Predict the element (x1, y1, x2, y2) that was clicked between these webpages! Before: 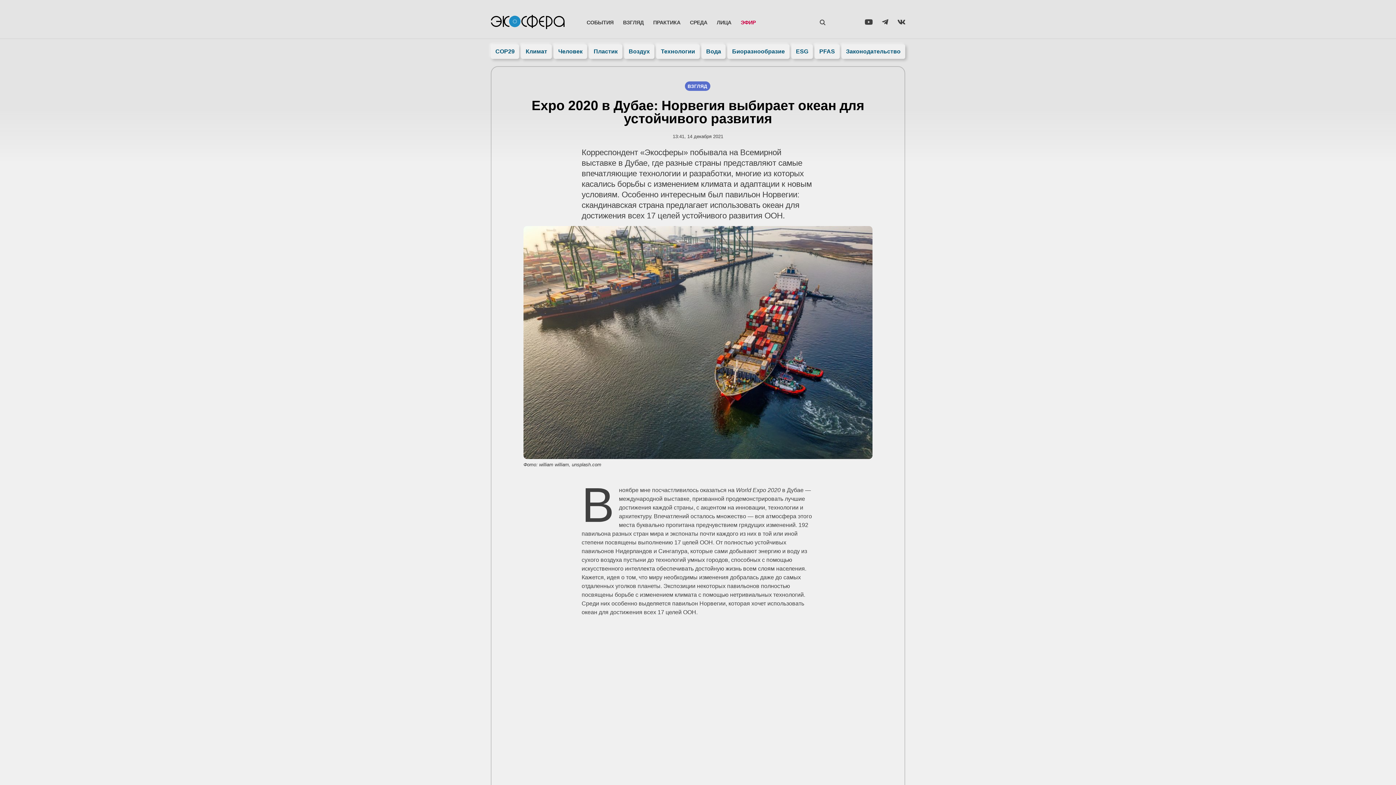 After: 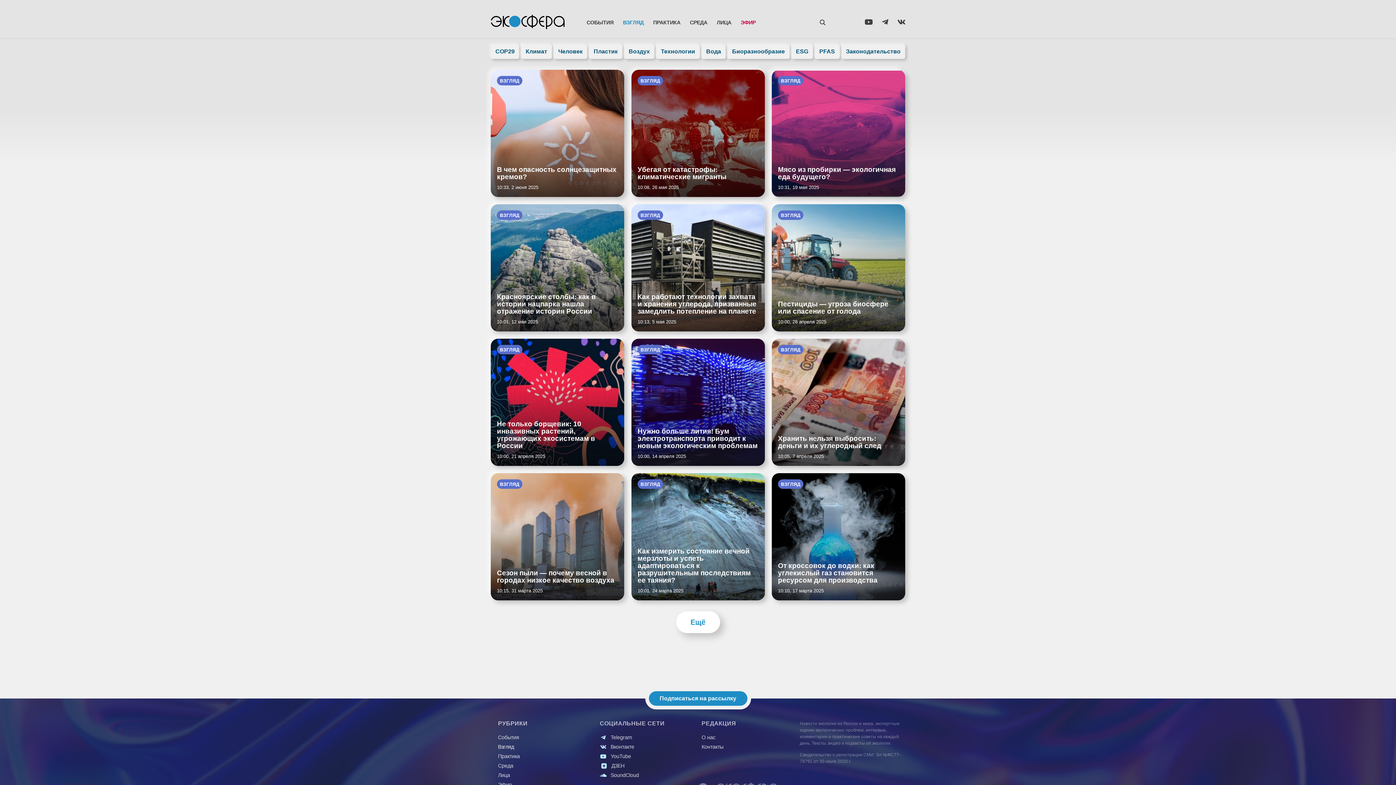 Action: label: ВЗГЛЯД bbox: (618, 15, 648, 29)